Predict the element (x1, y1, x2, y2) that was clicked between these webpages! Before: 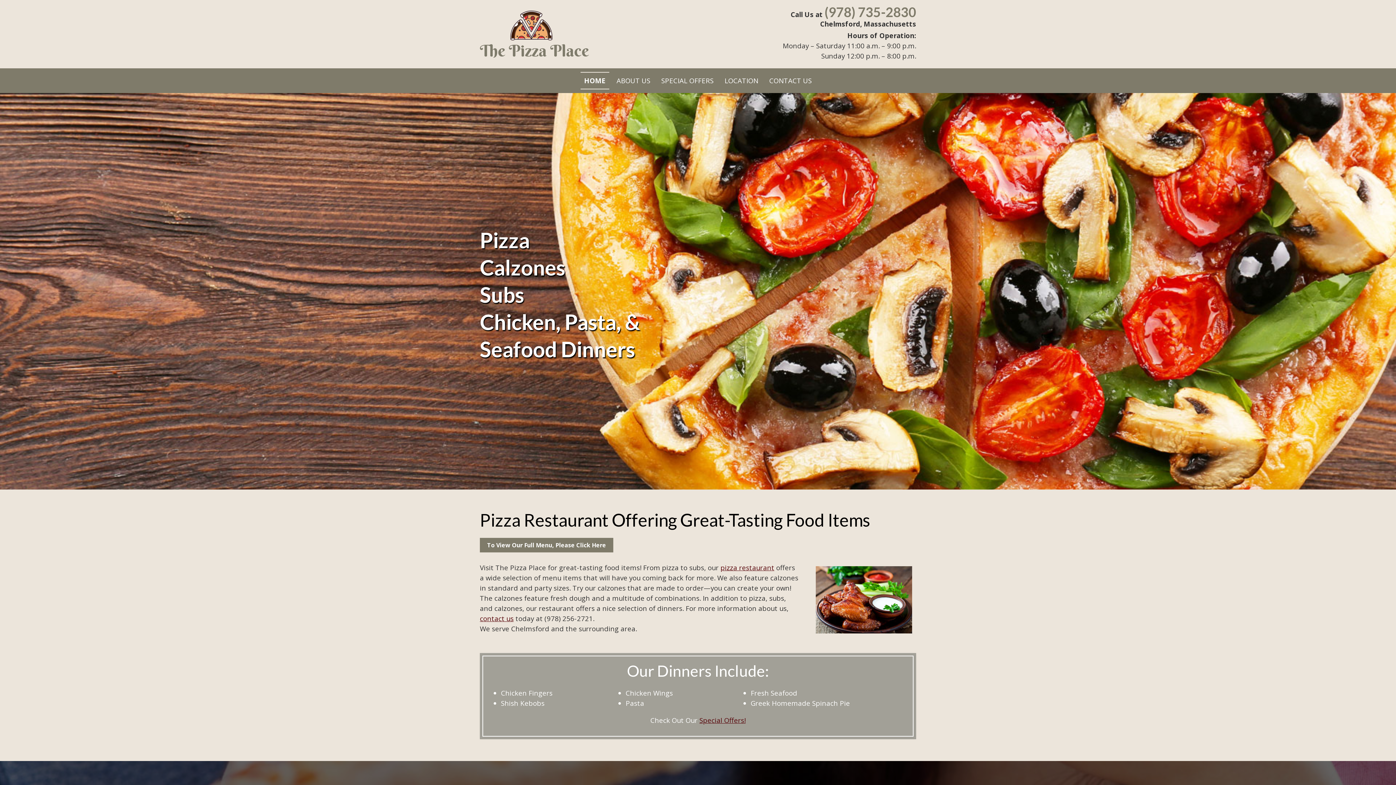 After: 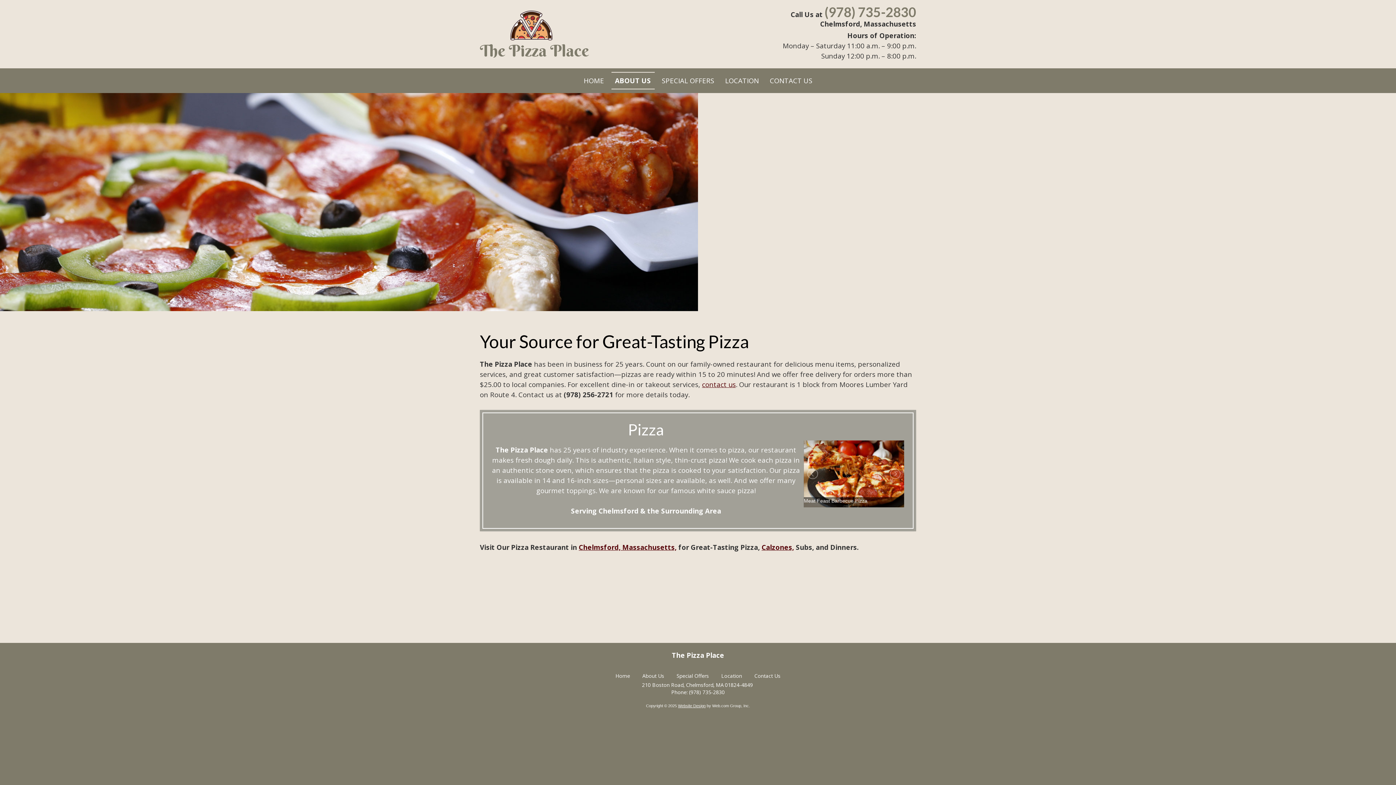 Action: label: pizza restaurant bbox: (720, 563, 774, 572)